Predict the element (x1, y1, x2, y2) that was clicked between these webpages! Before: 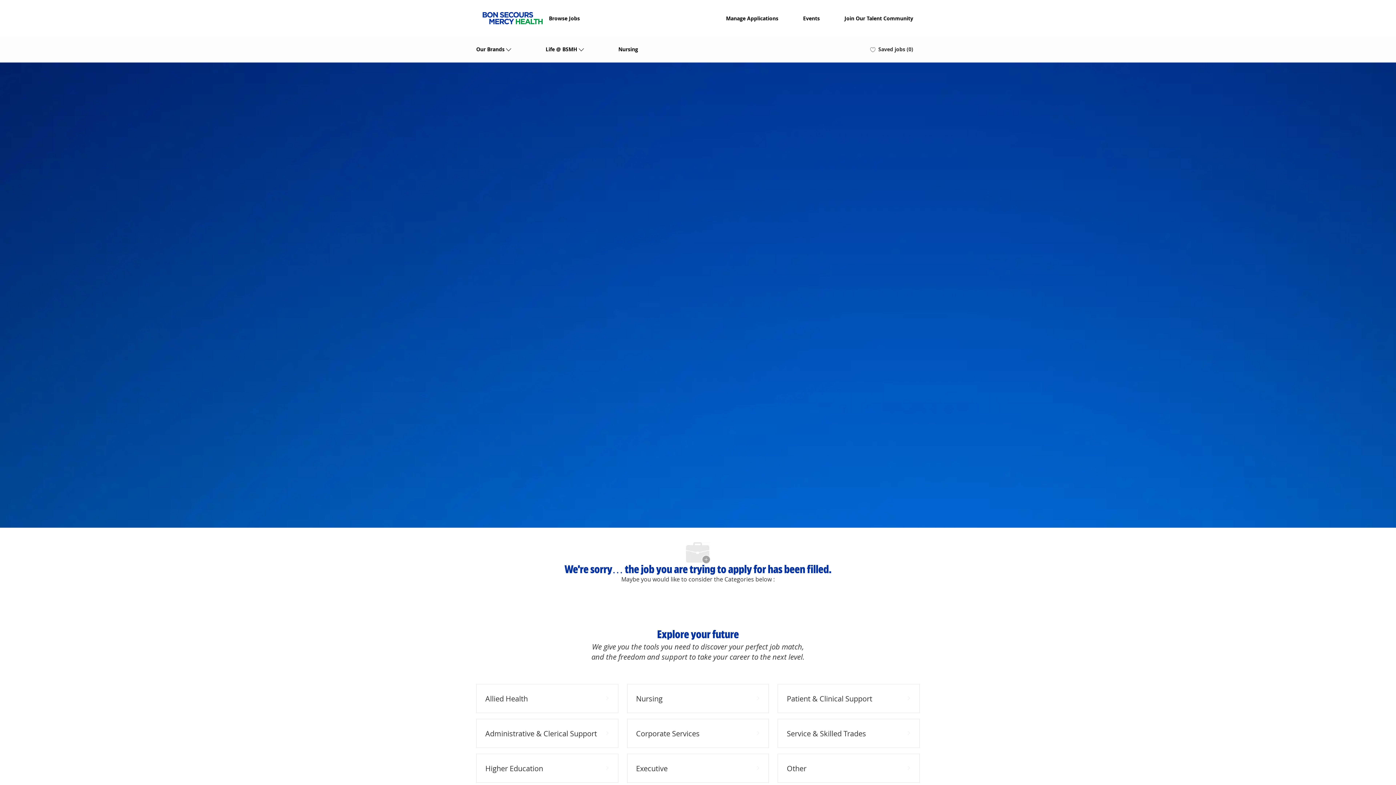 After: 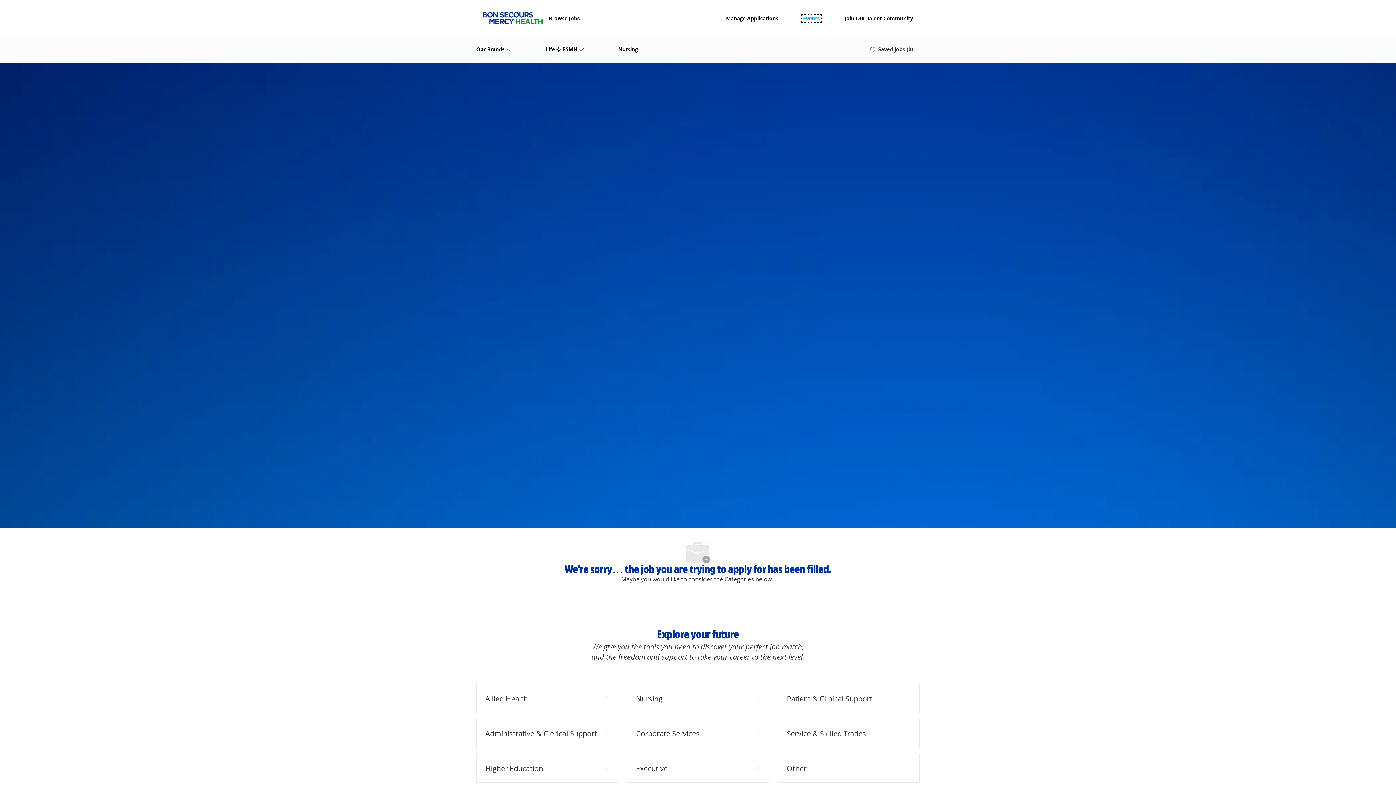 Action: bbox: (803, 15, 820, 20) label: Events